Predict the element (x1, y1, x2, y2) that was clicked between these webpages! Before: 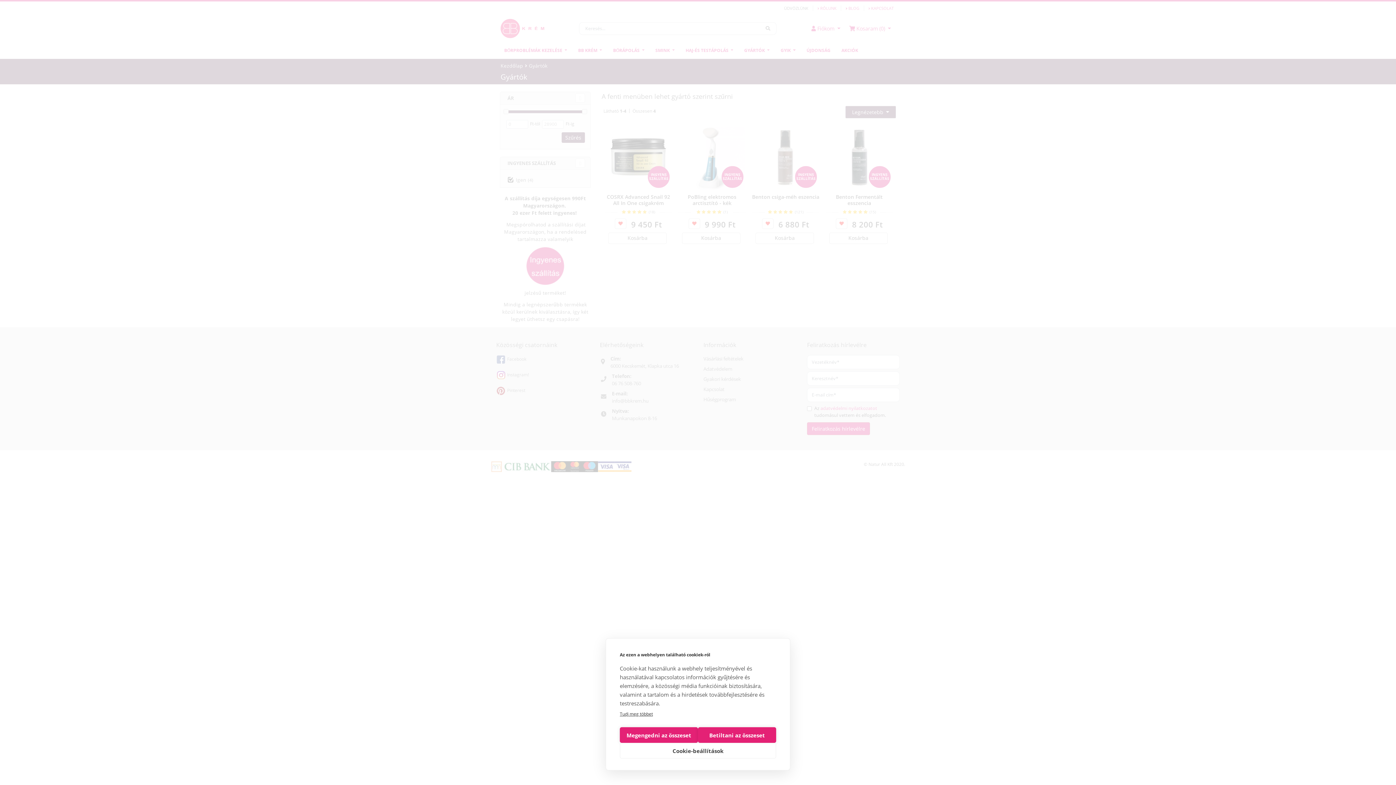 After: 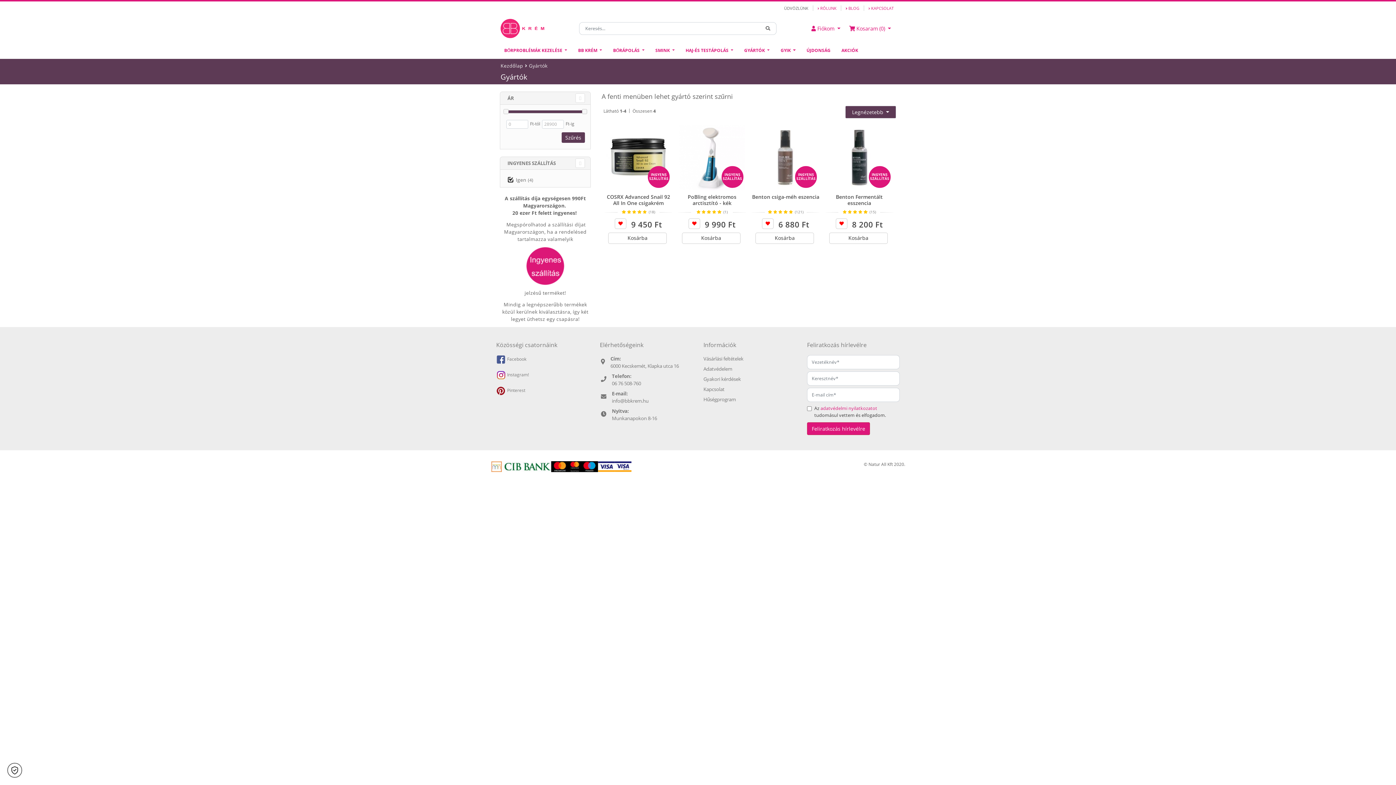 Action: label: Megengedni az összeset bbox: (620, 727, 698, 743)